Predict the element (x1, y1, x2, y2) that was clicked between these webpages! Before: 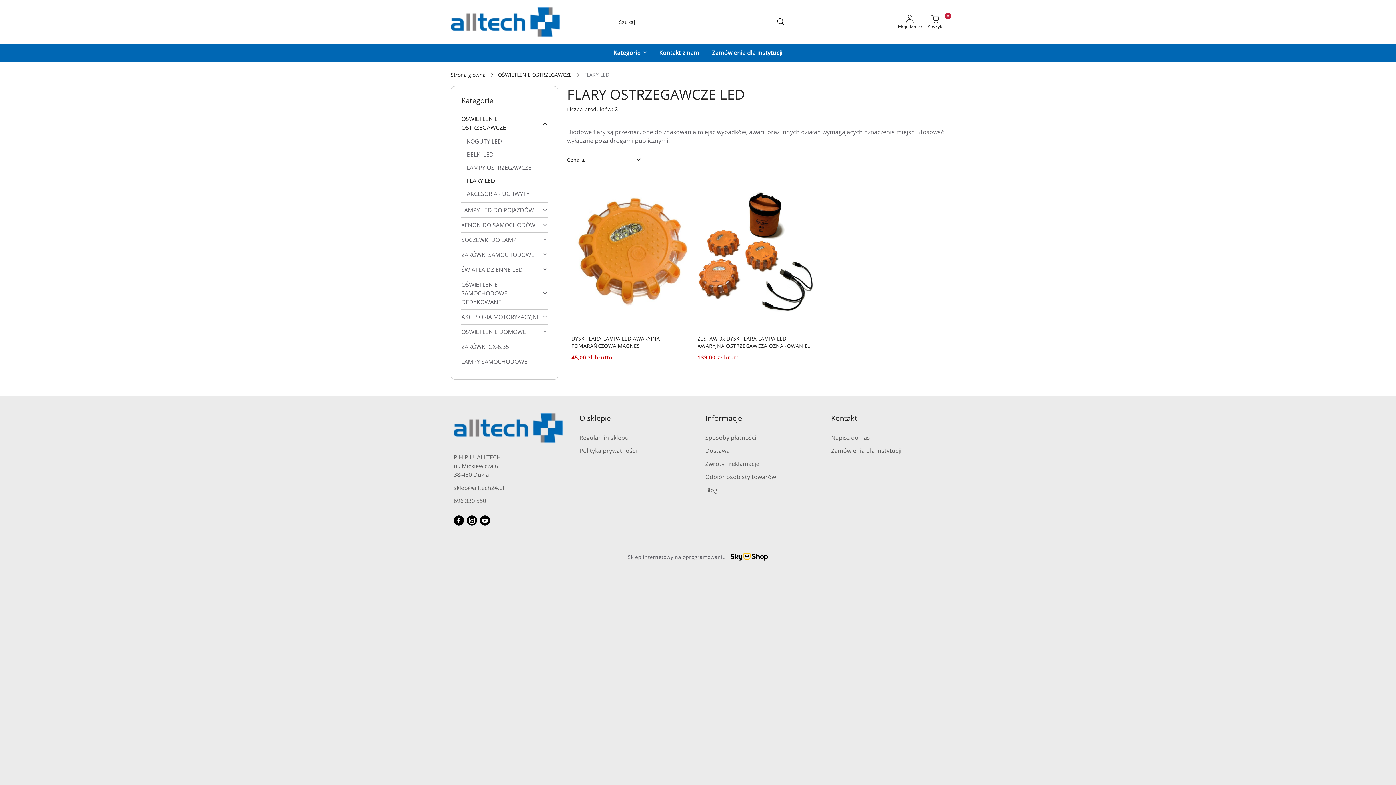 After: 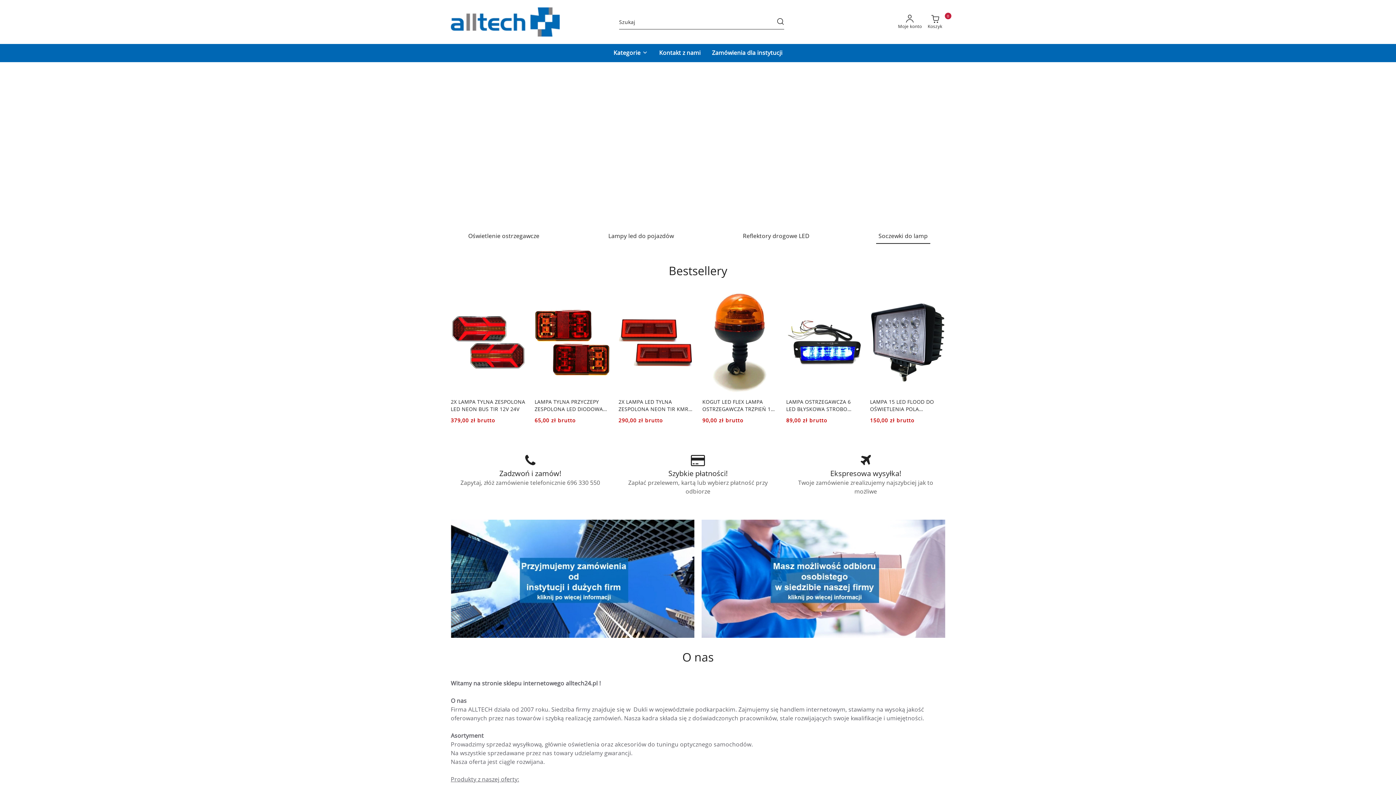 Action: bbox: (453, 413, 562, 453)